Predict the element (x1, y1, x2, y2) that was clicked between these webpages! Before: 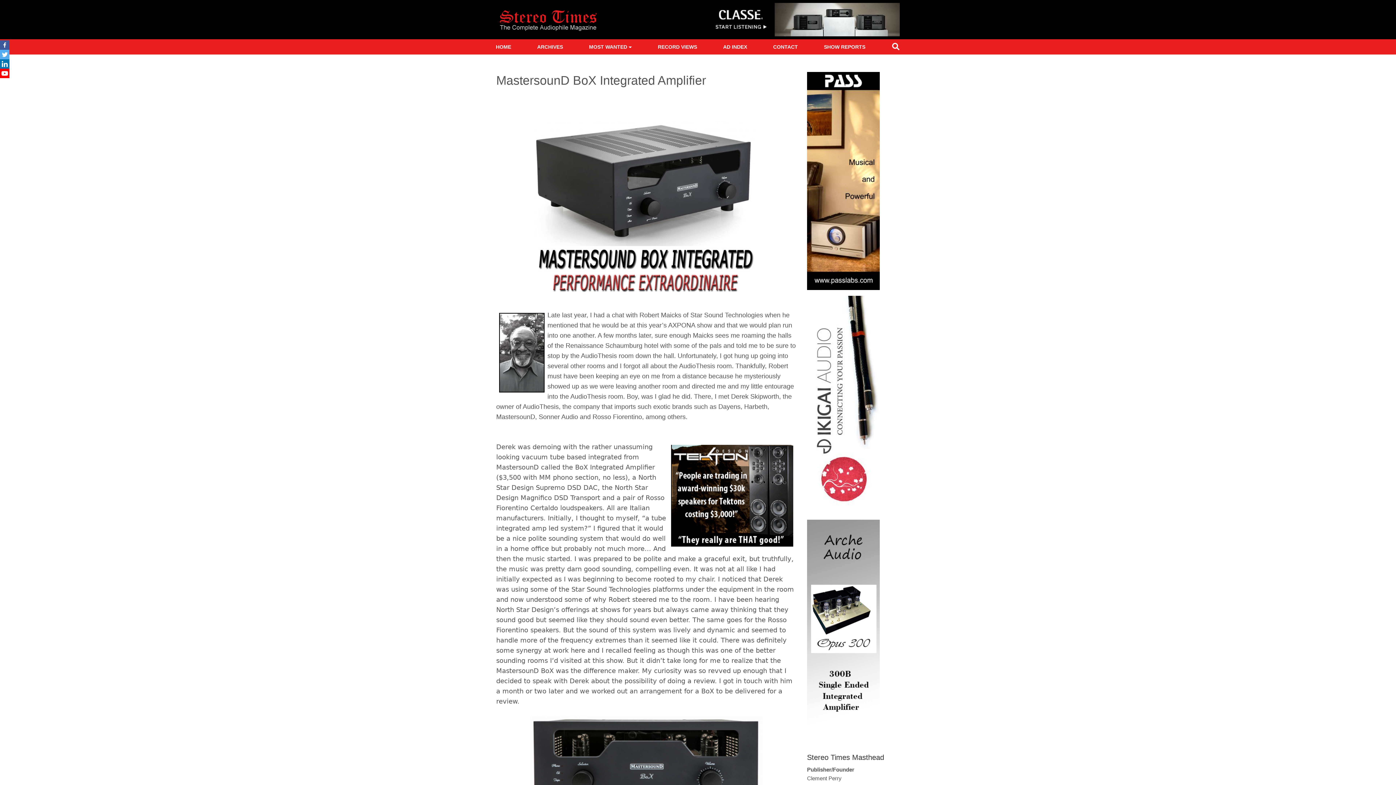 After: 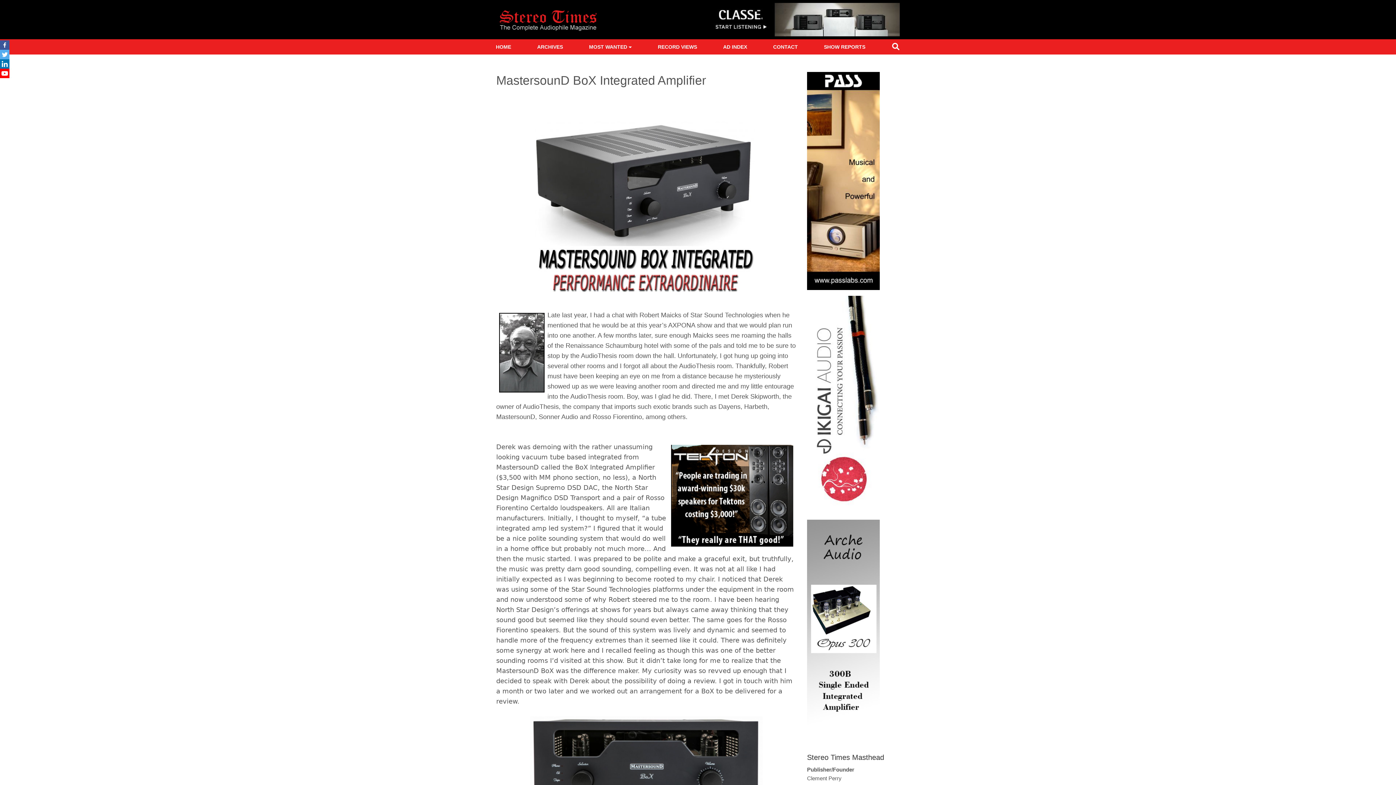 Action: label: Facebook bbox: (0, 40, 9, 49)